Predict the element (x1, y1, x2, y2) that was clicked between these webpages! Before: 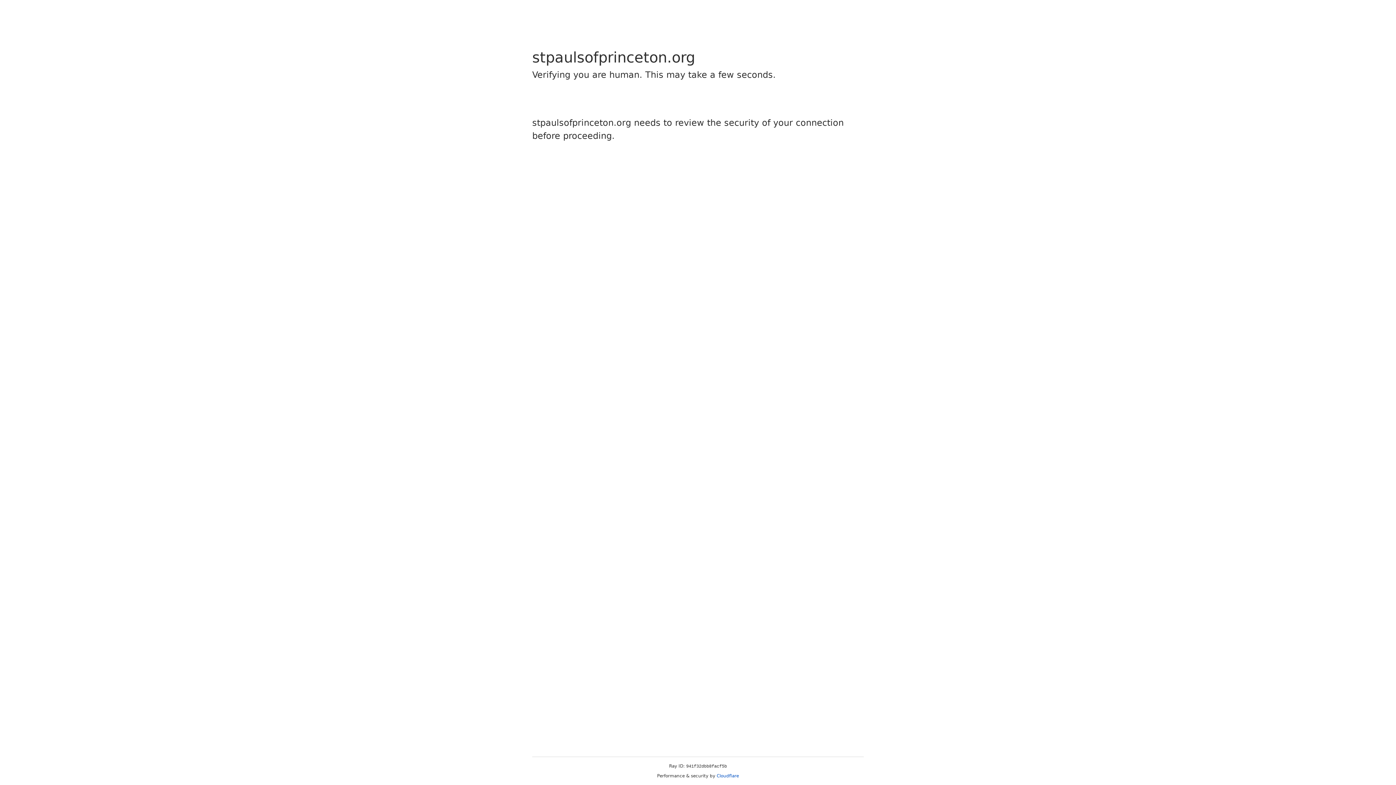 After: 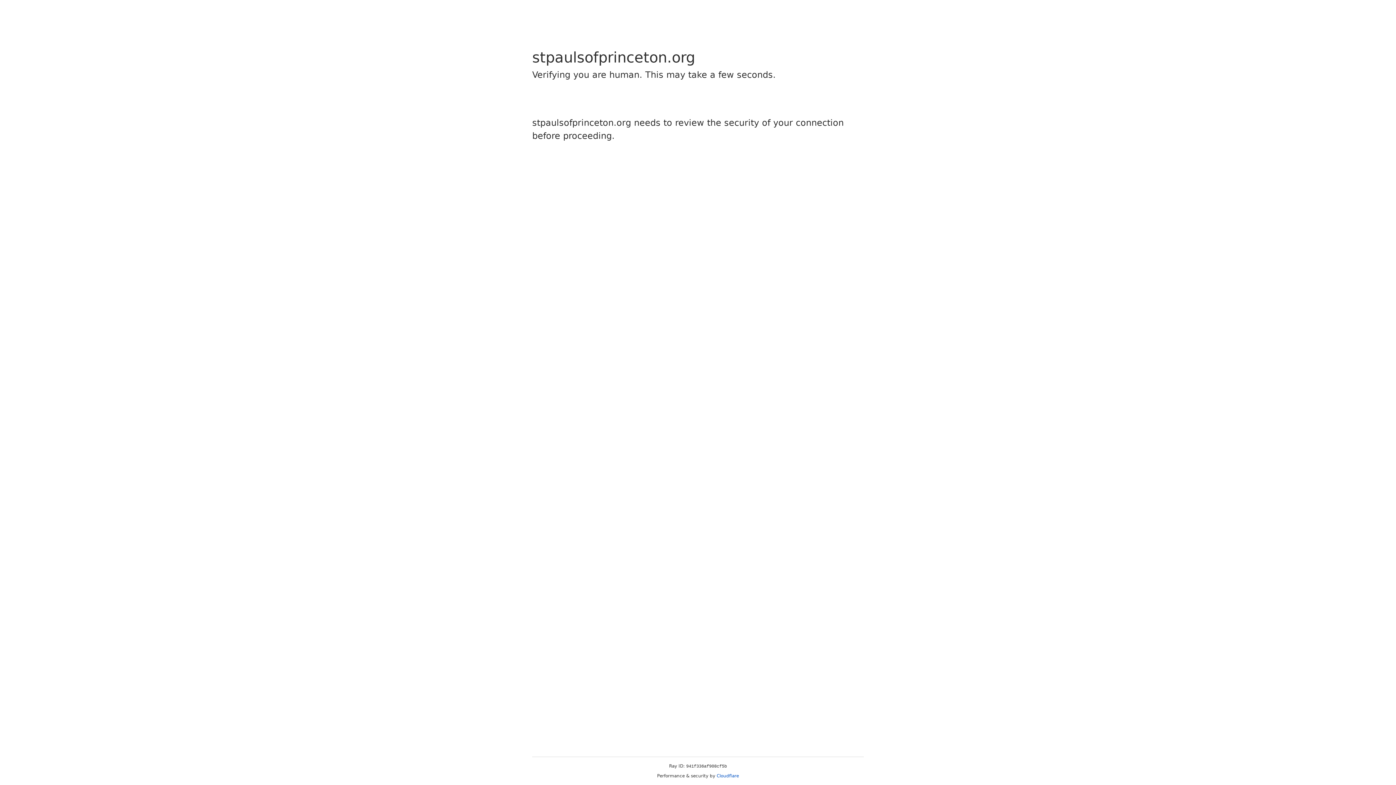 Action: bbox: (716, 773, 739, 778) label: Cloudflare